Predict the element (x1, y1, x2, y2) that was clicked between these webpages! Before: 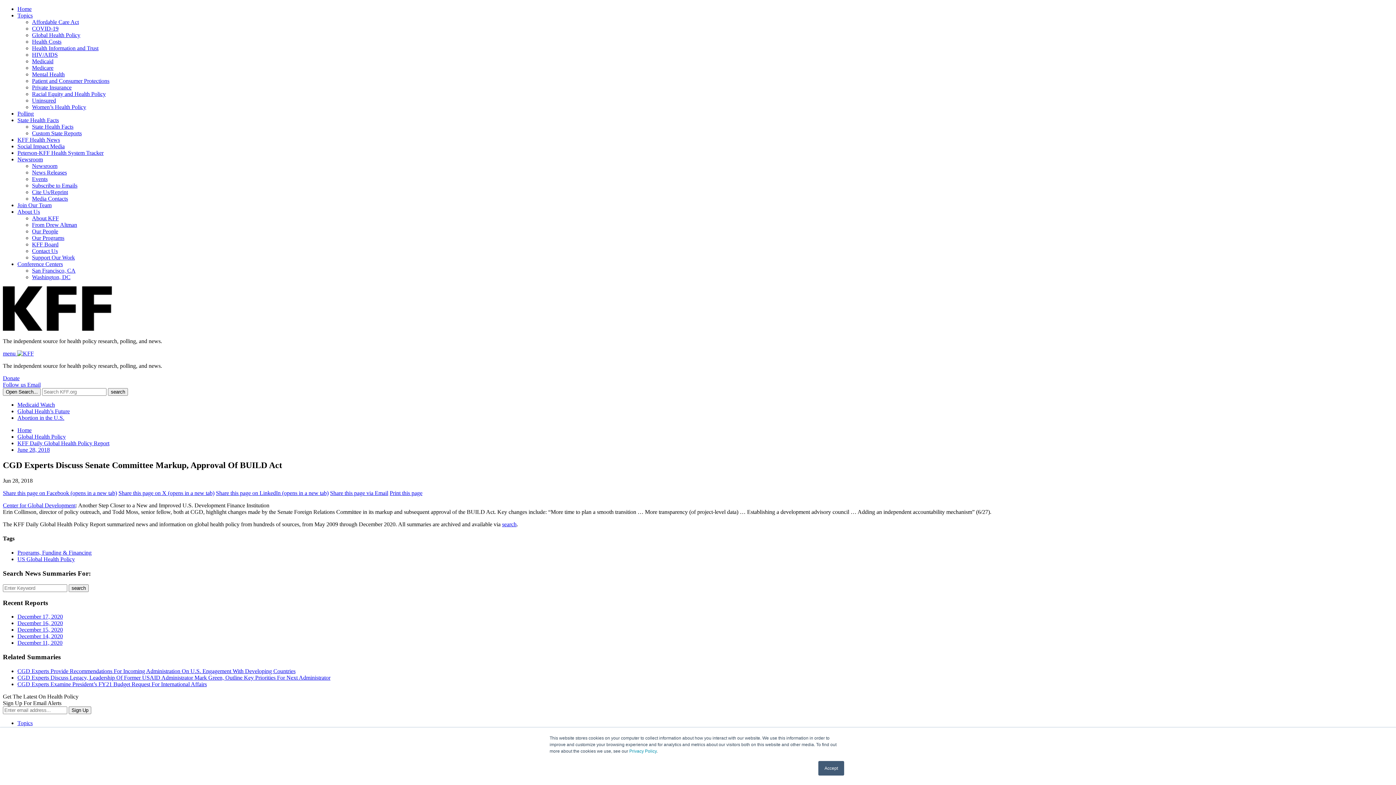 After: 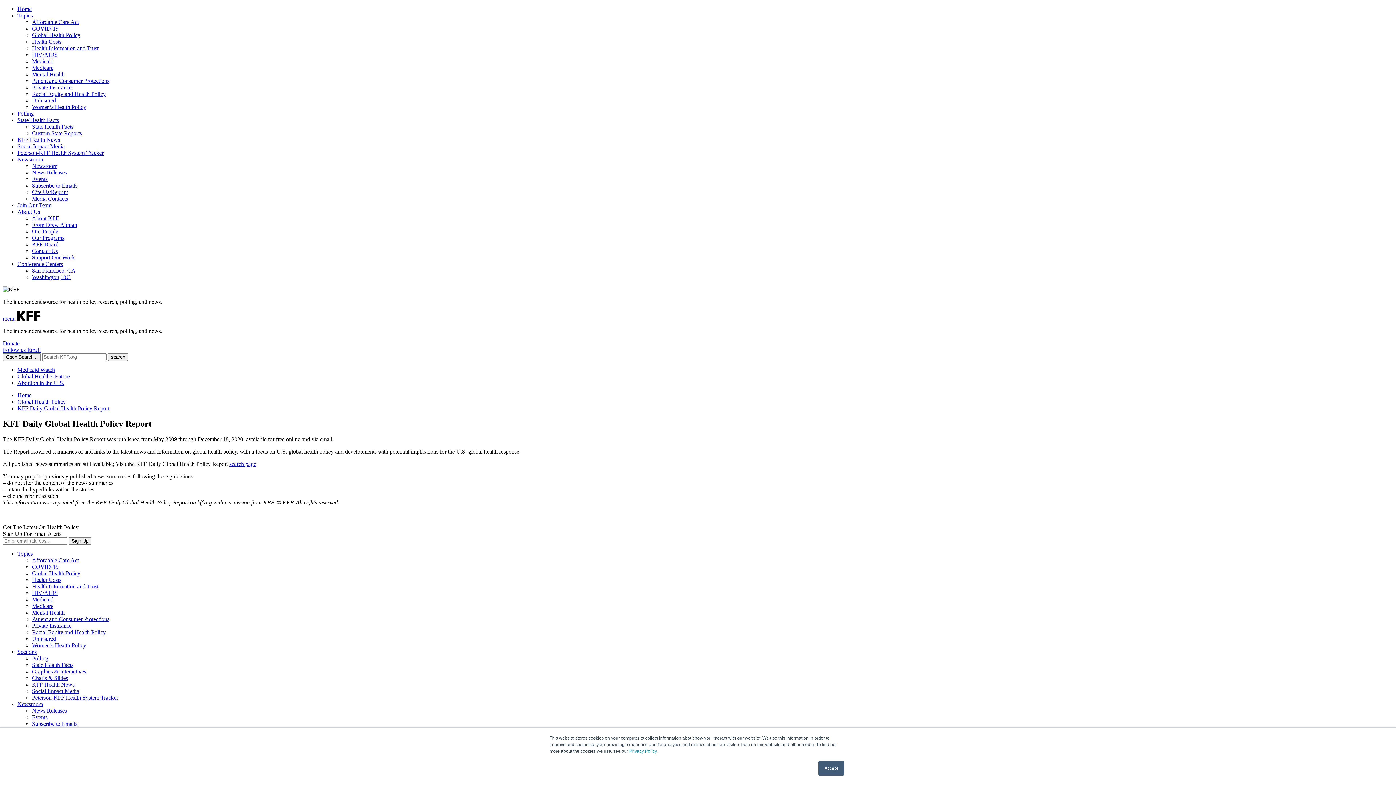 Action: label: KFF Daily Global Health Policy Report bbox: (17, 440, 109, 446)